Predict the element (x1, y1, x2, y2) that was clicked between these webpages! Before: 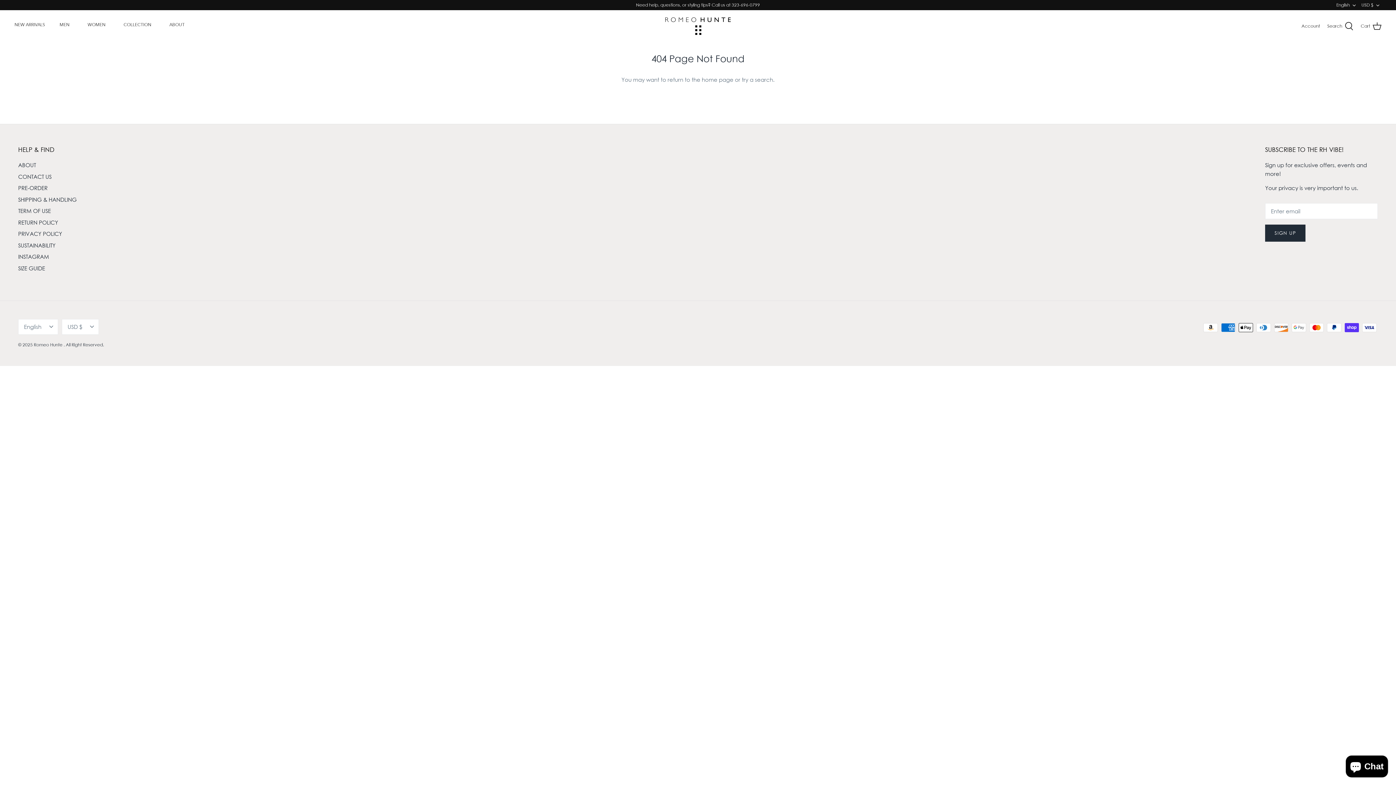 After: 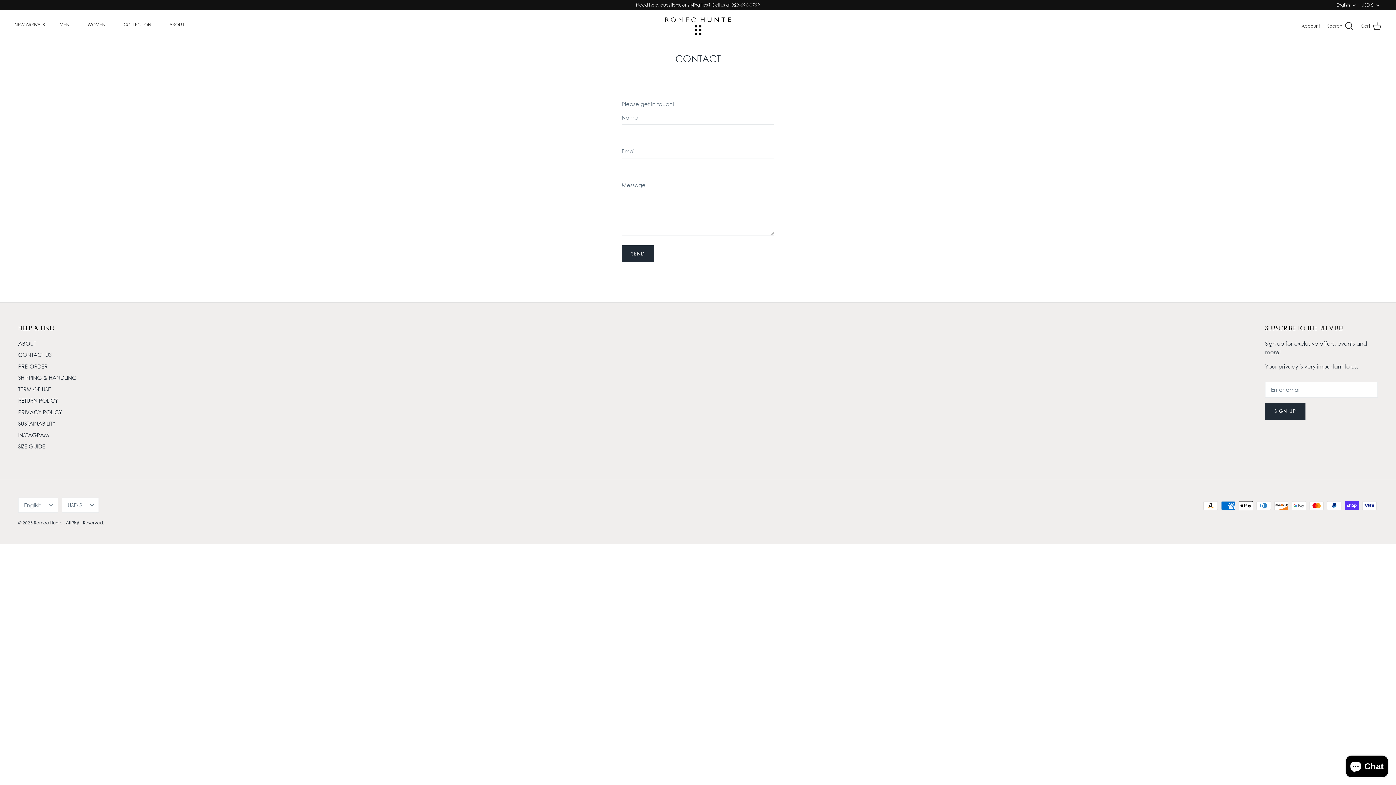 Action: bbox: (18, 173, 51, 179) label: CONTACT US